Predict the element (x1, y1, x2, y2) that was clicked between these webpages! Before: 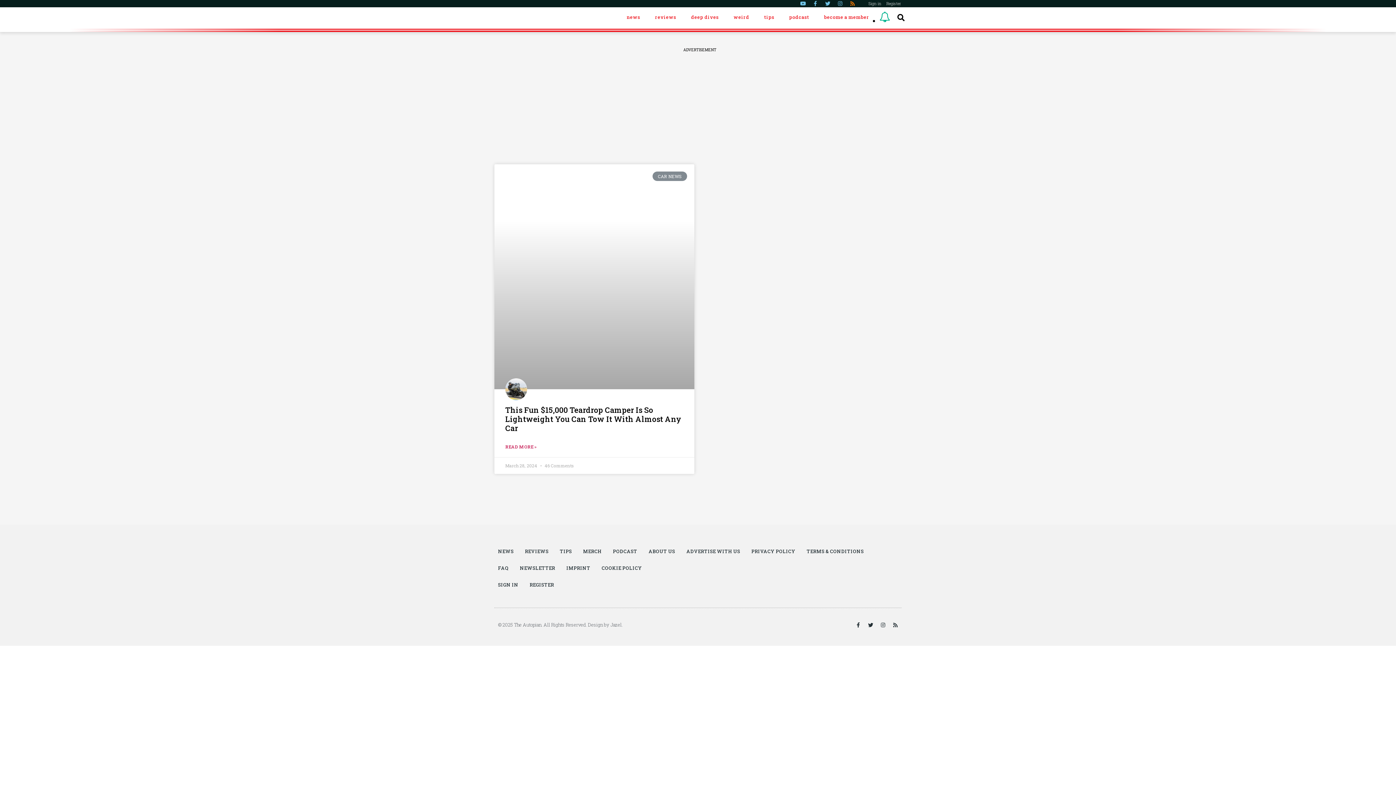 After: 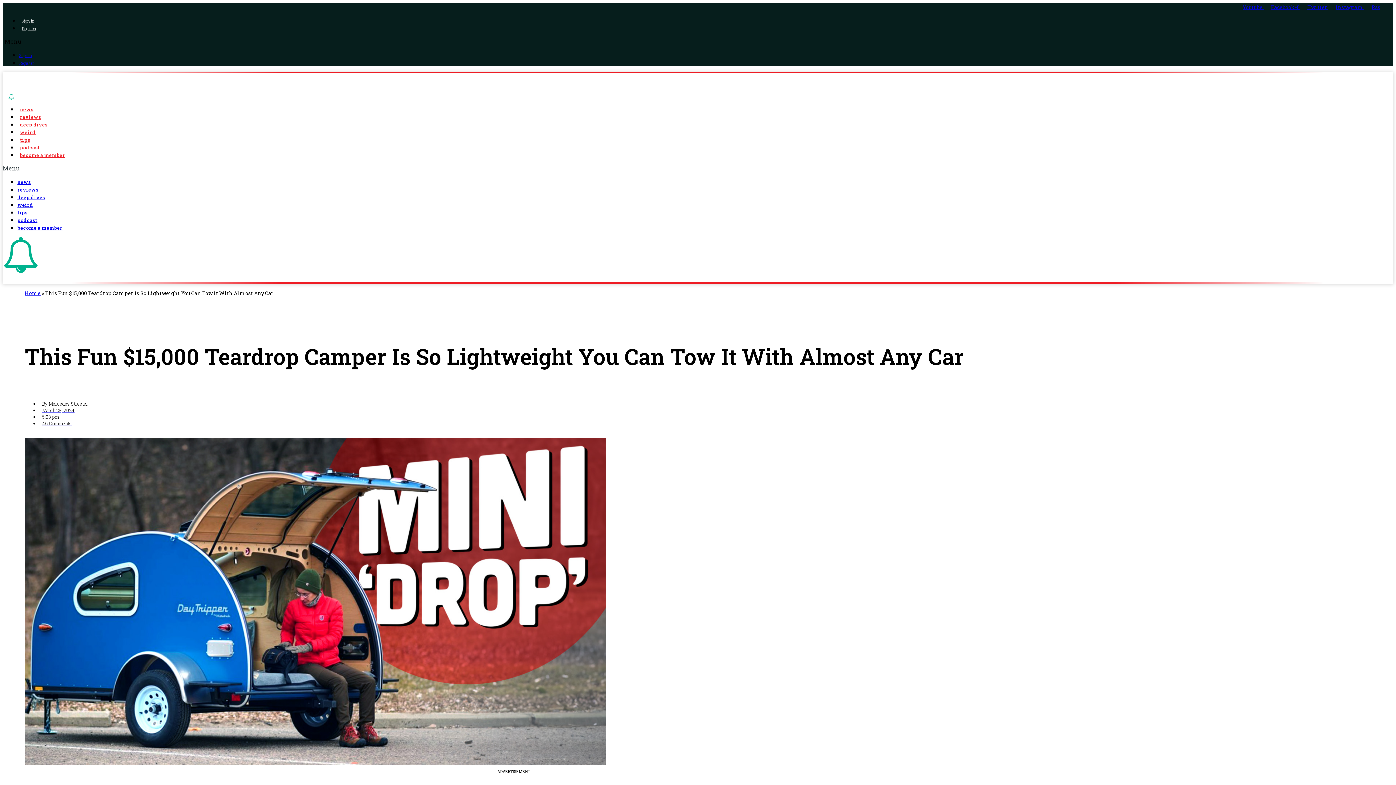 Action: bbox: (505, 443, 536, 450) label: READ MORE »